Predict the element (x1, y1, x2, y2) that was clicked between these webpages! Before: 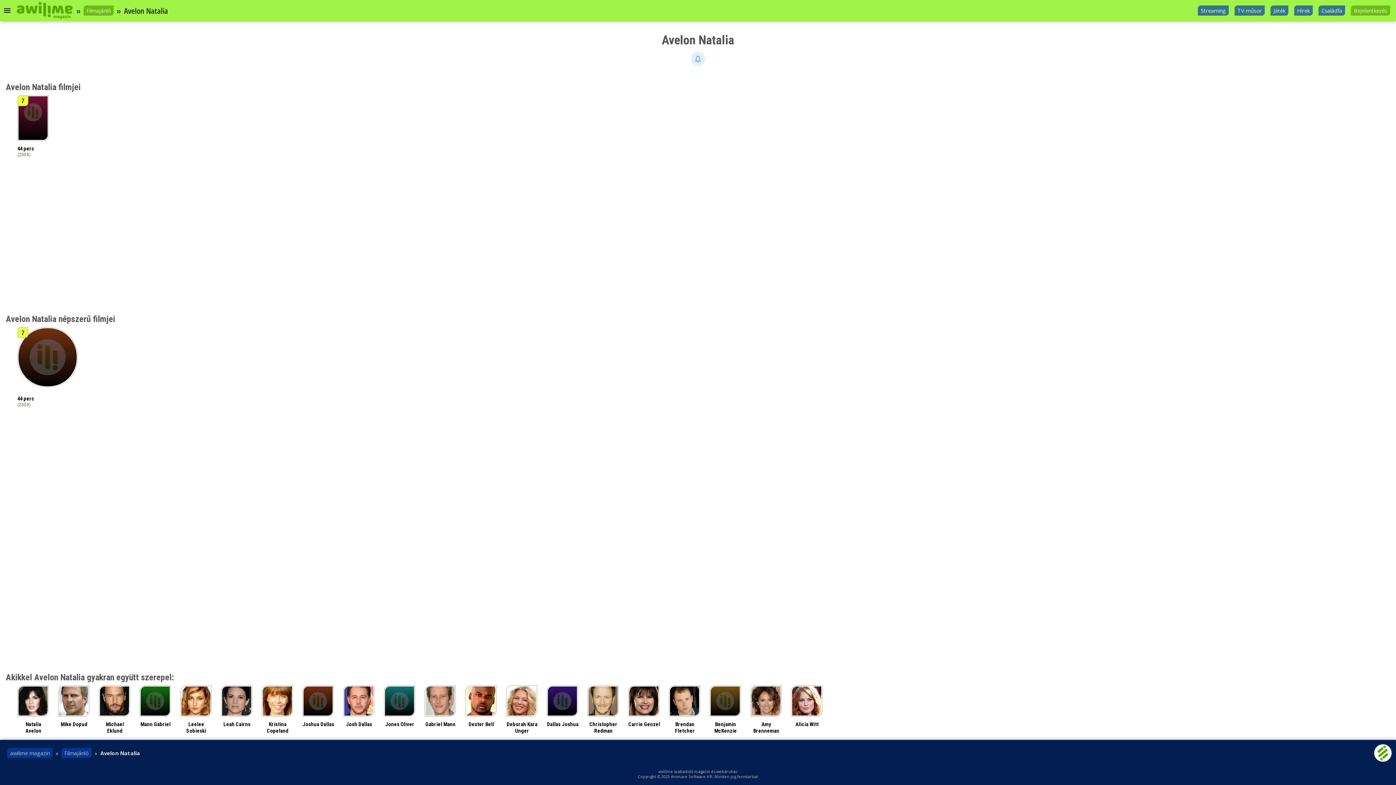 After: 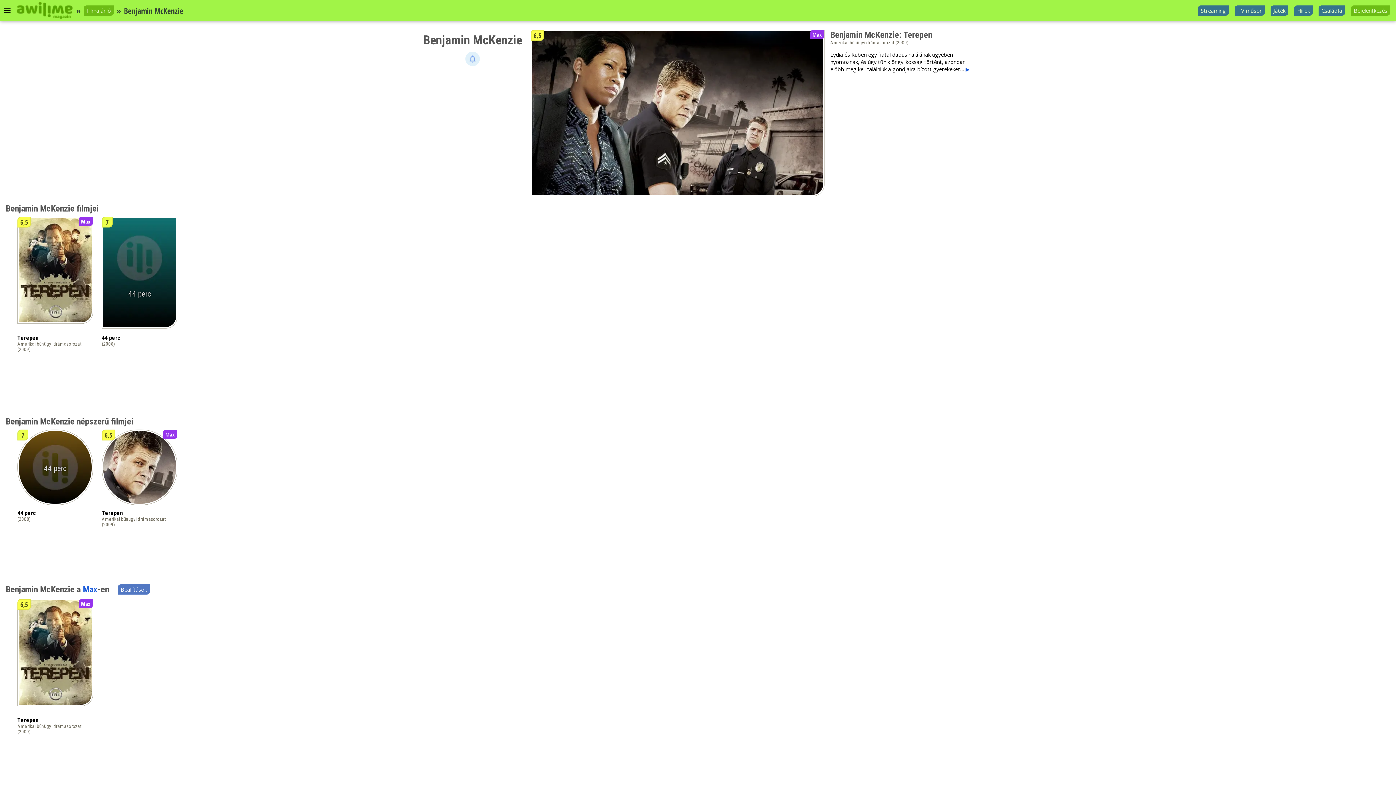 Action: bbox: (709, 721, 741, 734) label: Benjamin McKenzie